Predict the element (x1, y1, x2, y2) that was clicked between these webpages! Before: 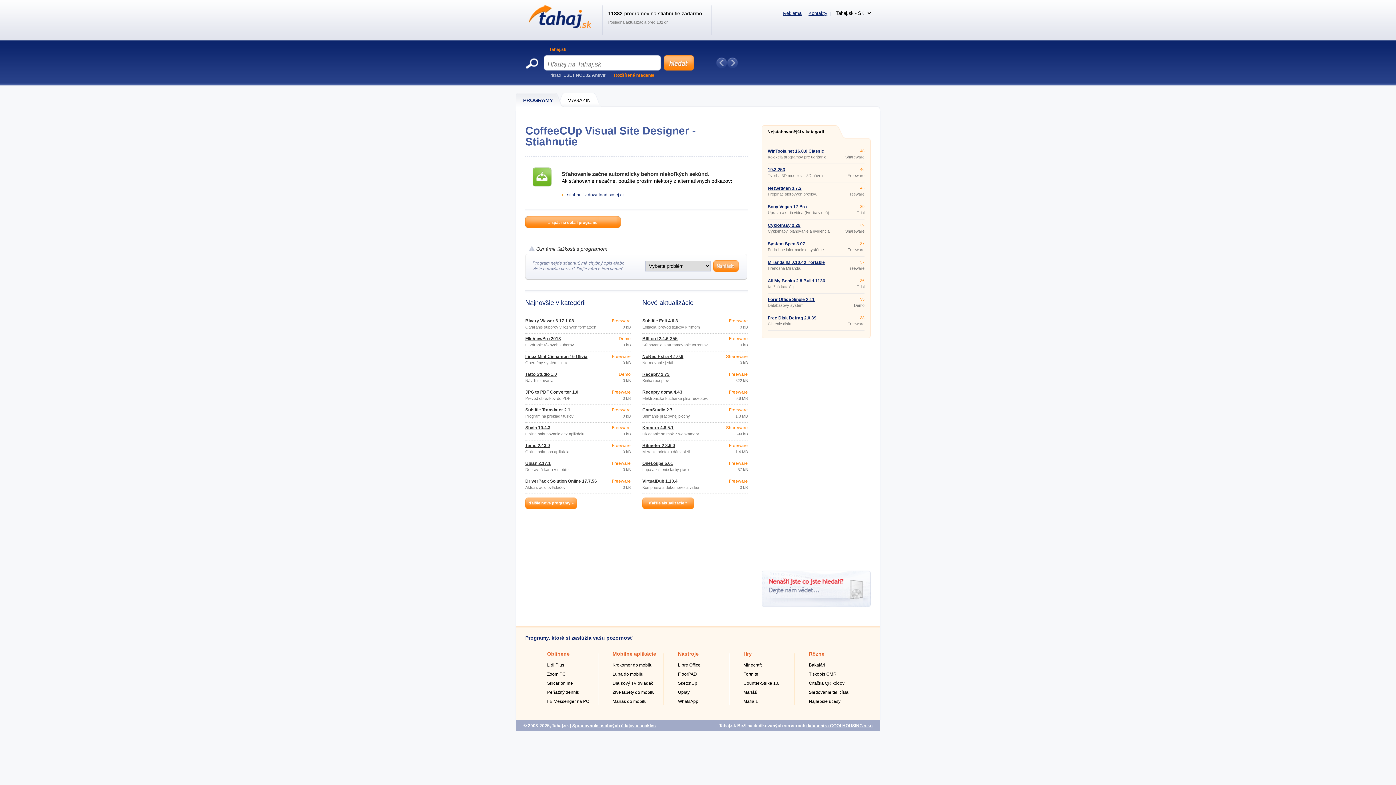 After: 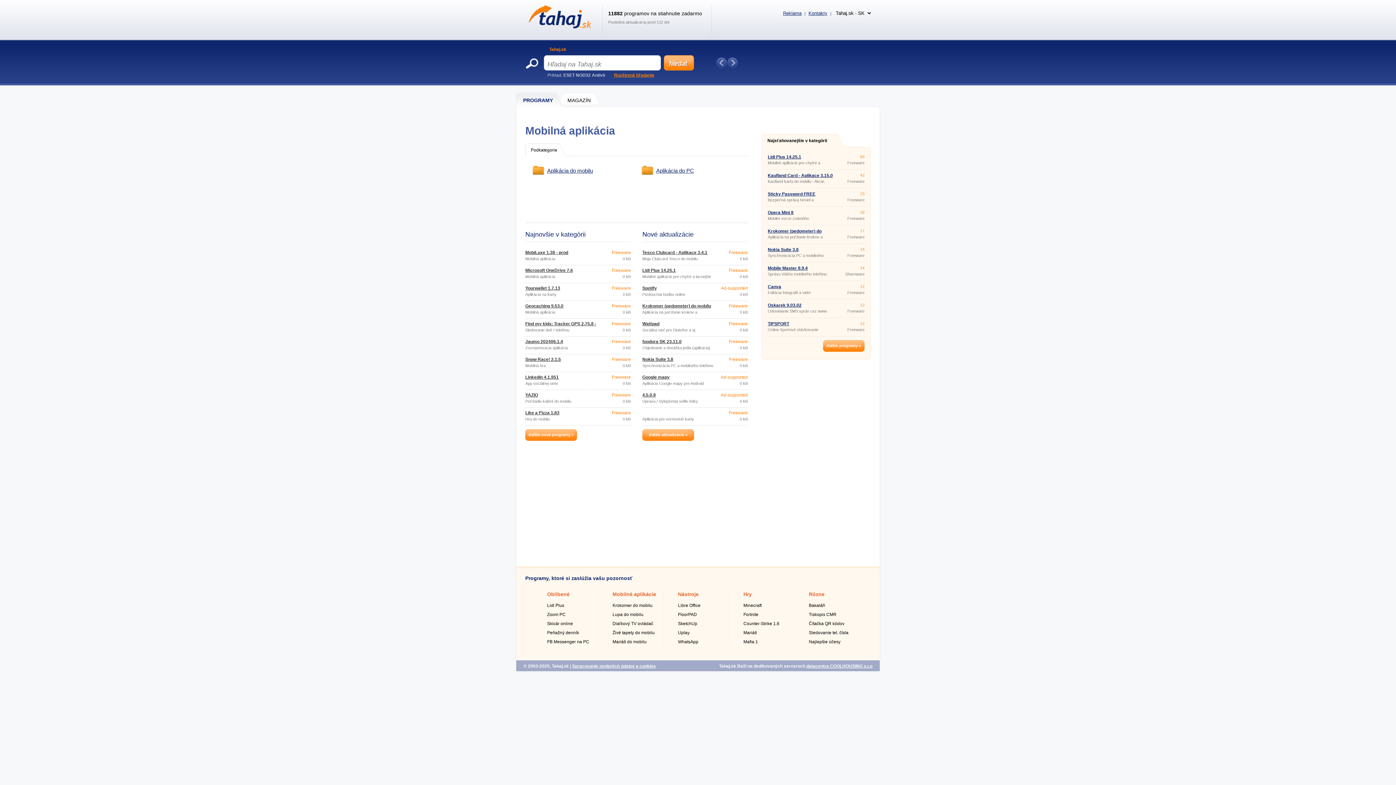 Action: bbox: (612, 651, 656, 657) label: Mobilné aplikácie